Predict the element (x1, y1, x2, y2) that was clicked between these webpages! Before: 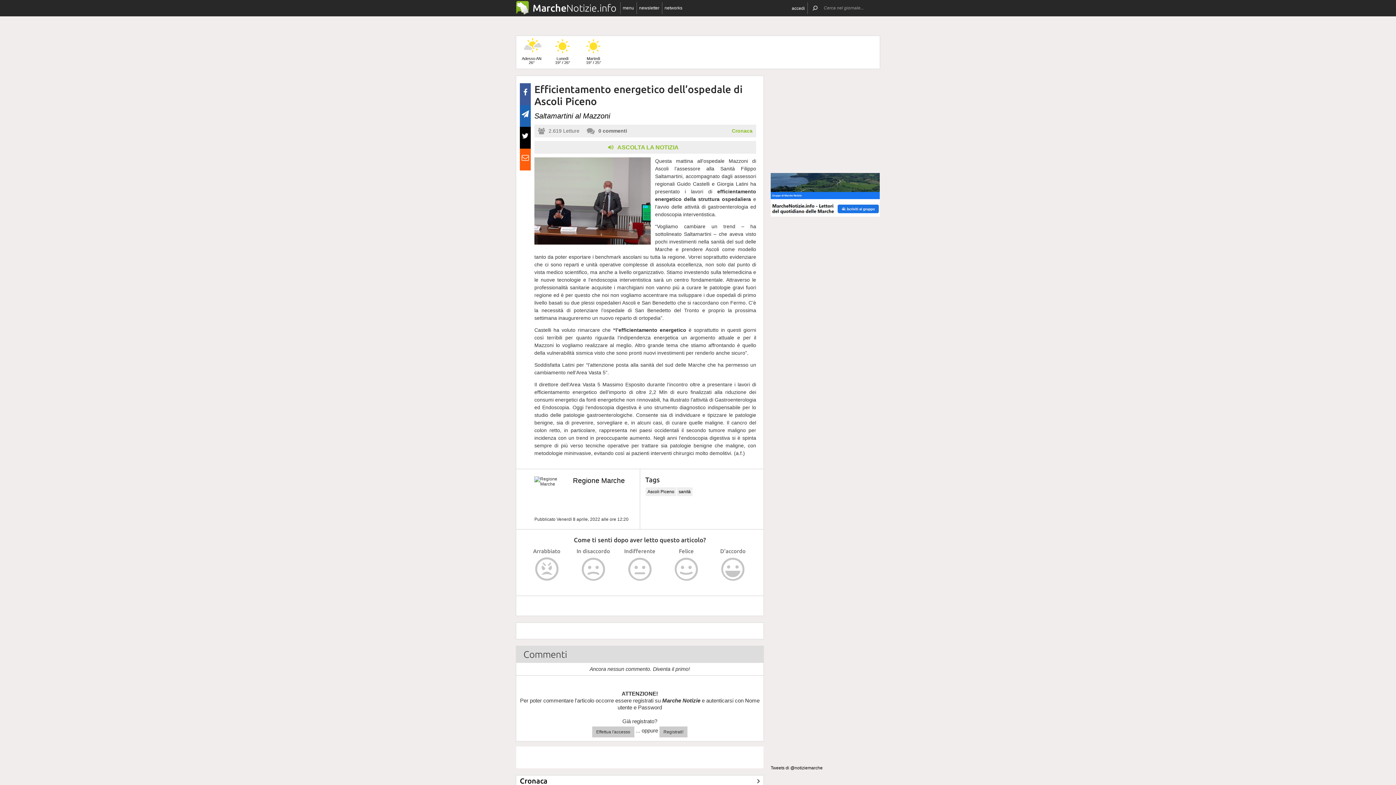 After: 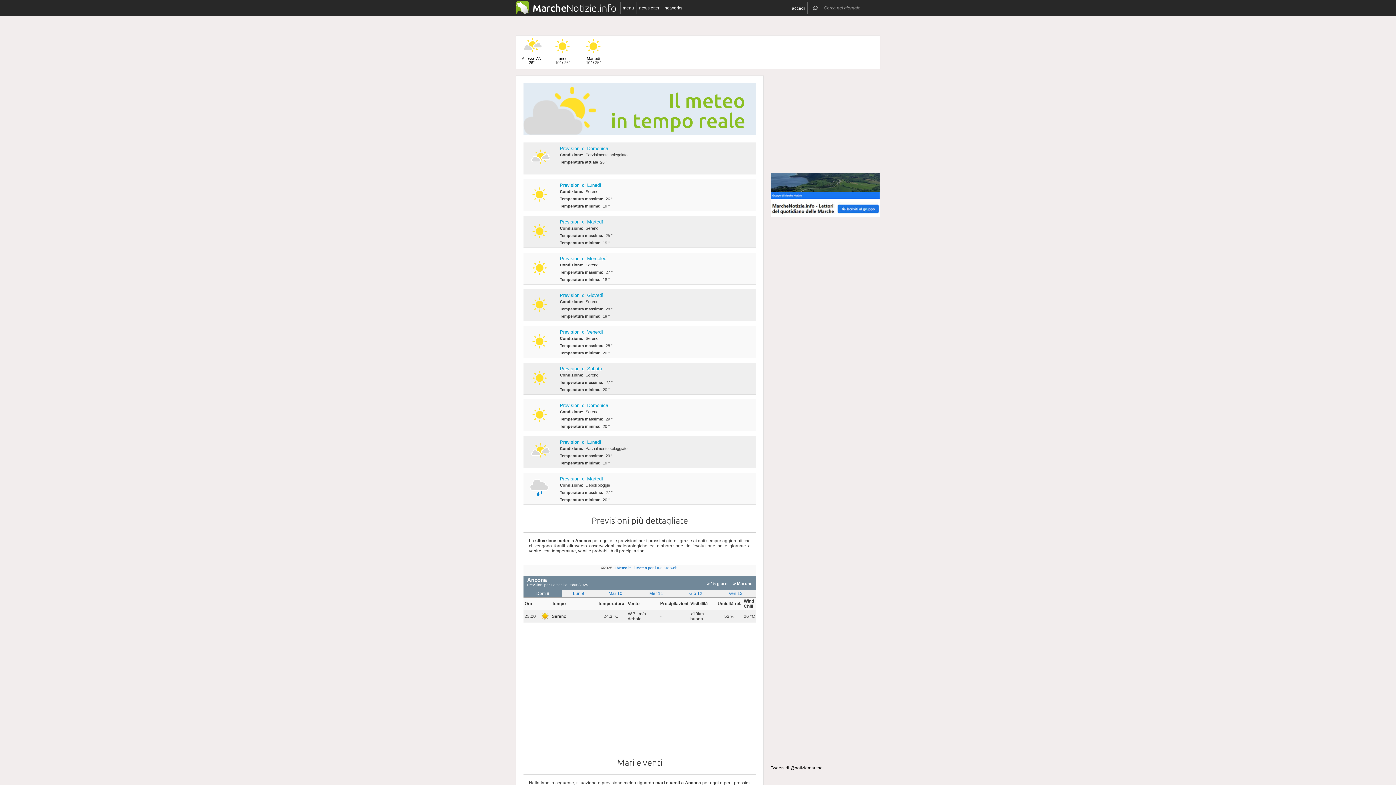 Action: bbox: (547, 36, 578, 68) label:  Lunedì
19° / 26°